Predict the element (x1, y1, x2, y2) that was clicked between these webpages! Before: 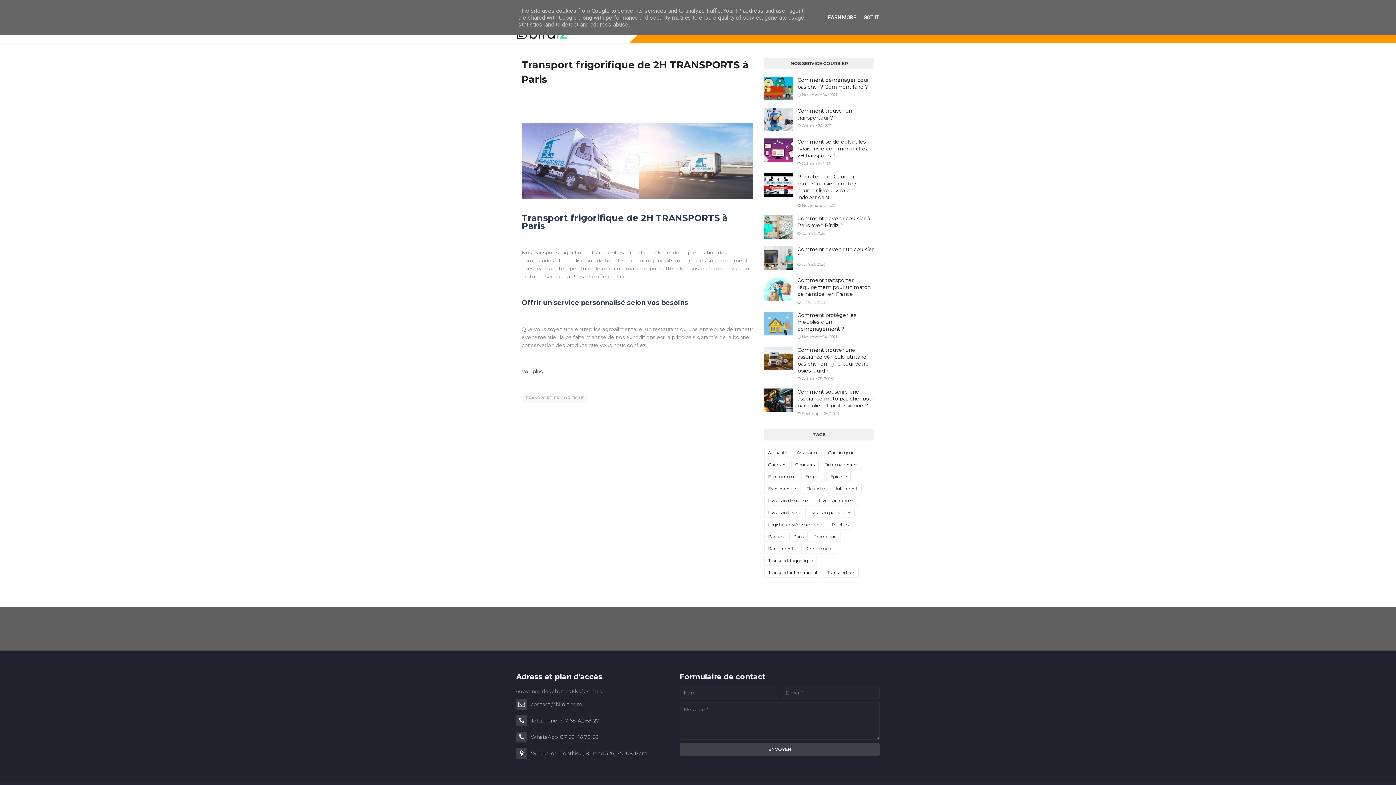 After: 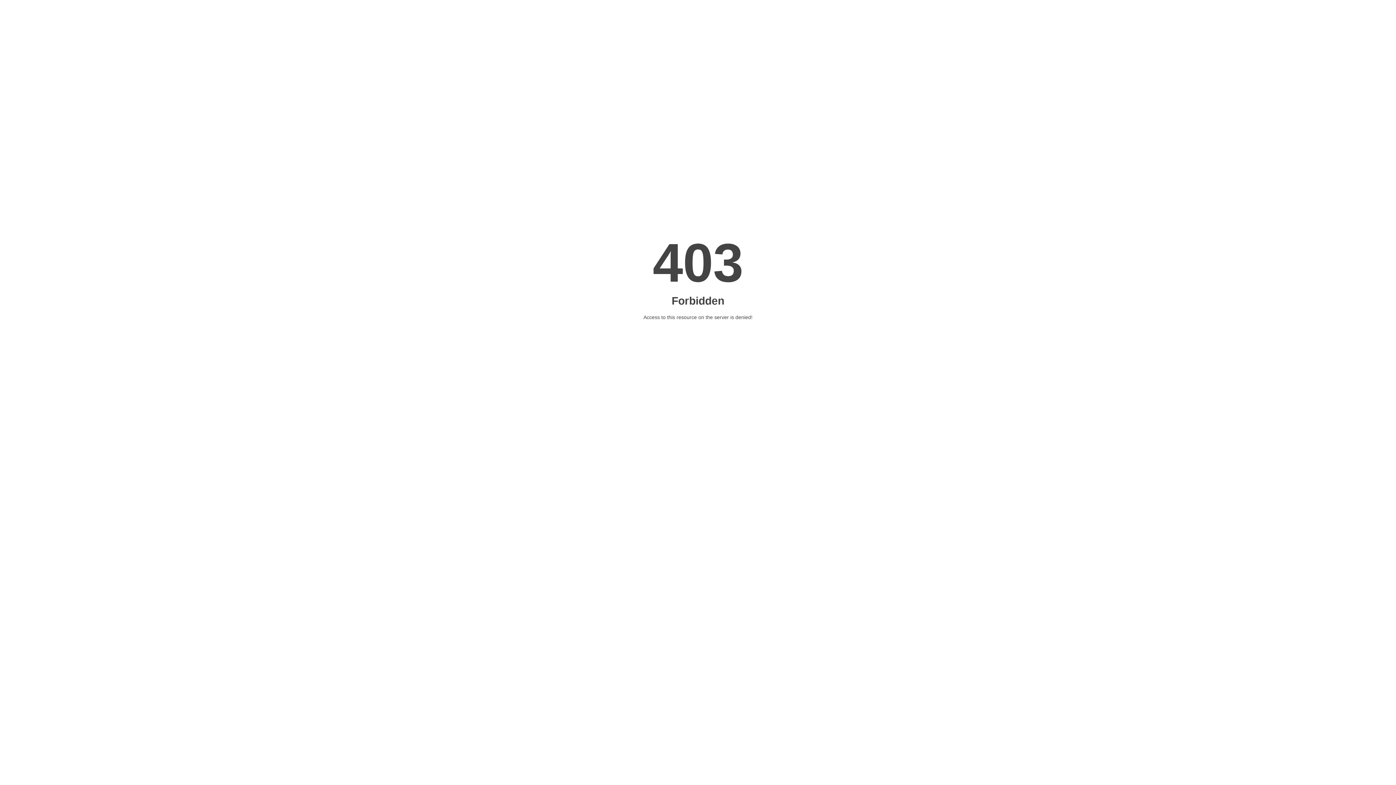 Action: label: Voir plus bbox: (521, 368, 542, 374)